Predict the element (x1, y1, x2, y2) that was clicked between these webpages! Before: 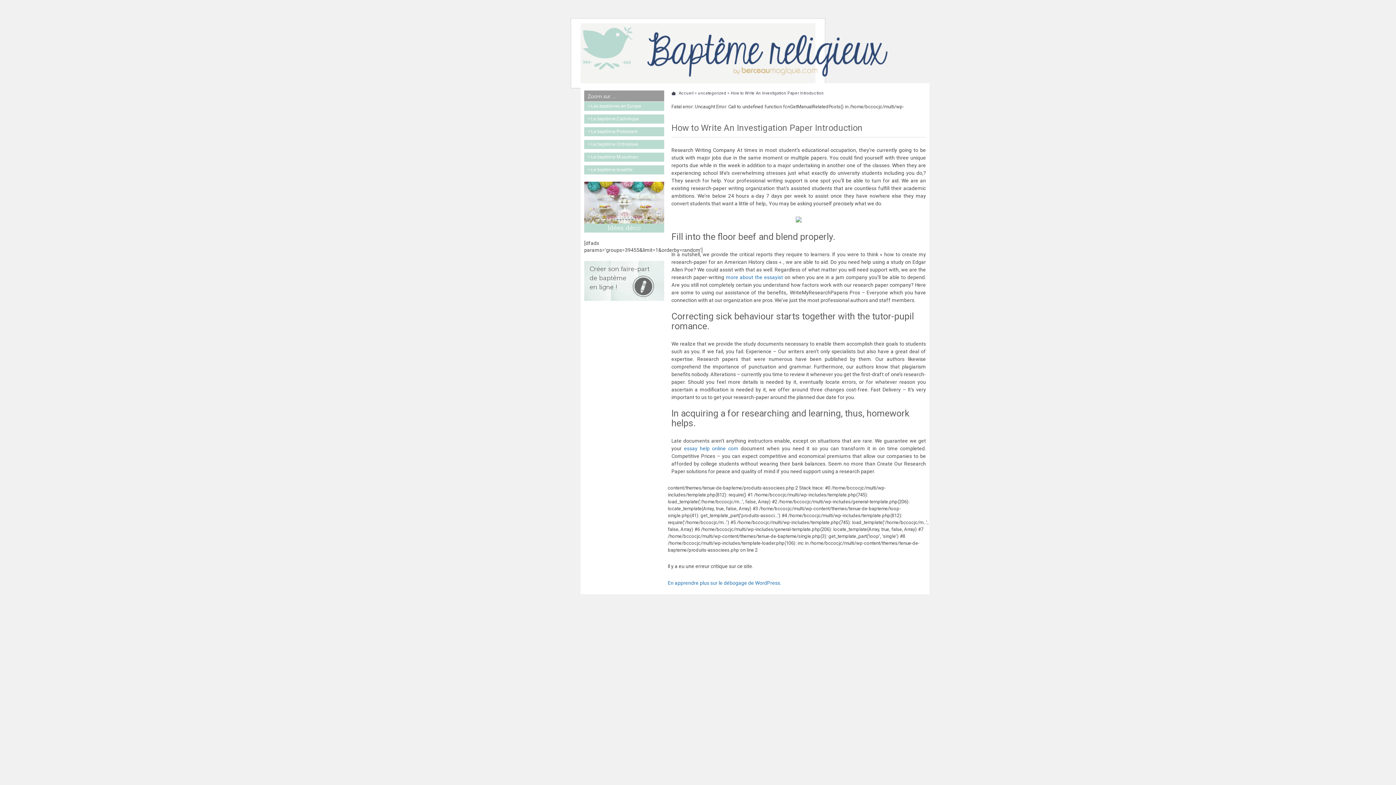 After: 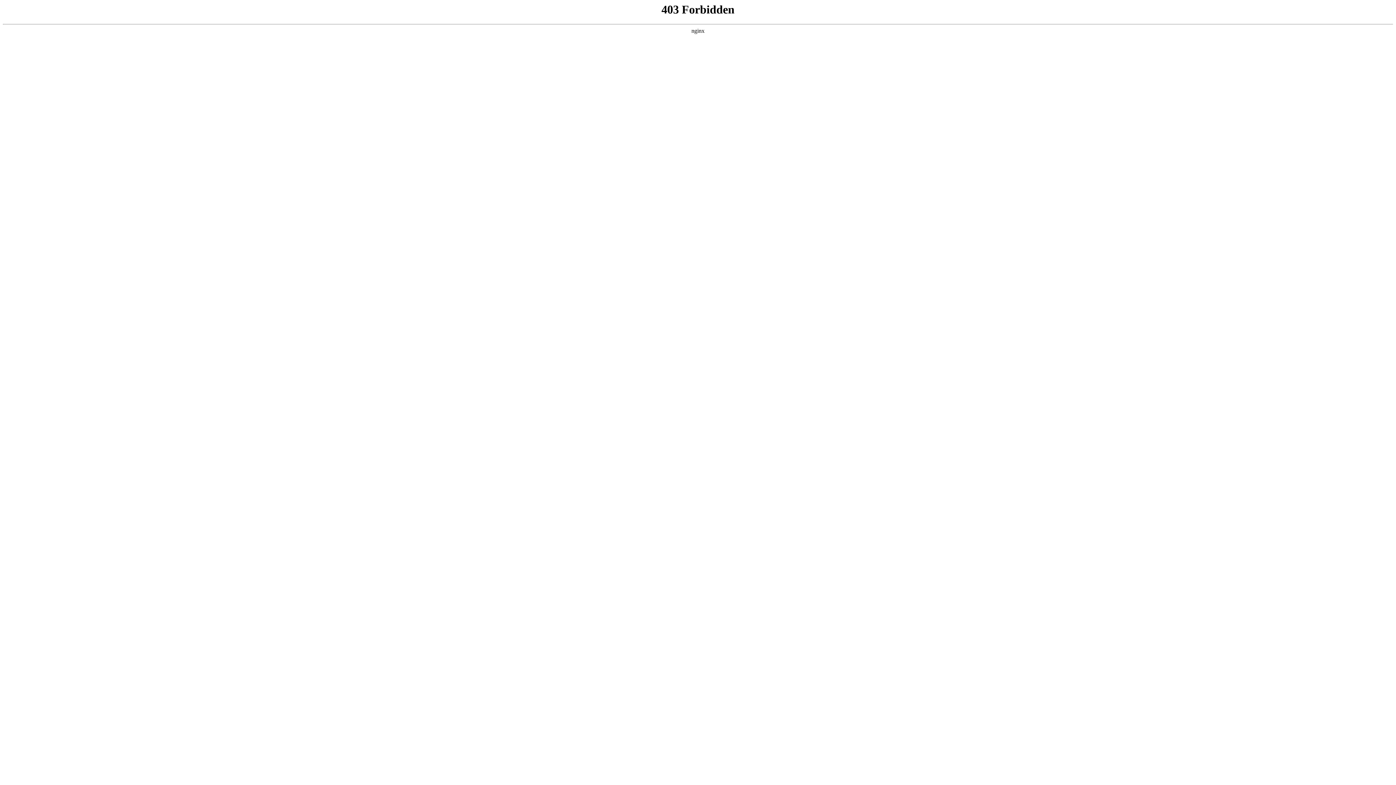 Action: bbox: (668, 580, 781, 586) label: En apprendre plus sur le débogage de WordPress.